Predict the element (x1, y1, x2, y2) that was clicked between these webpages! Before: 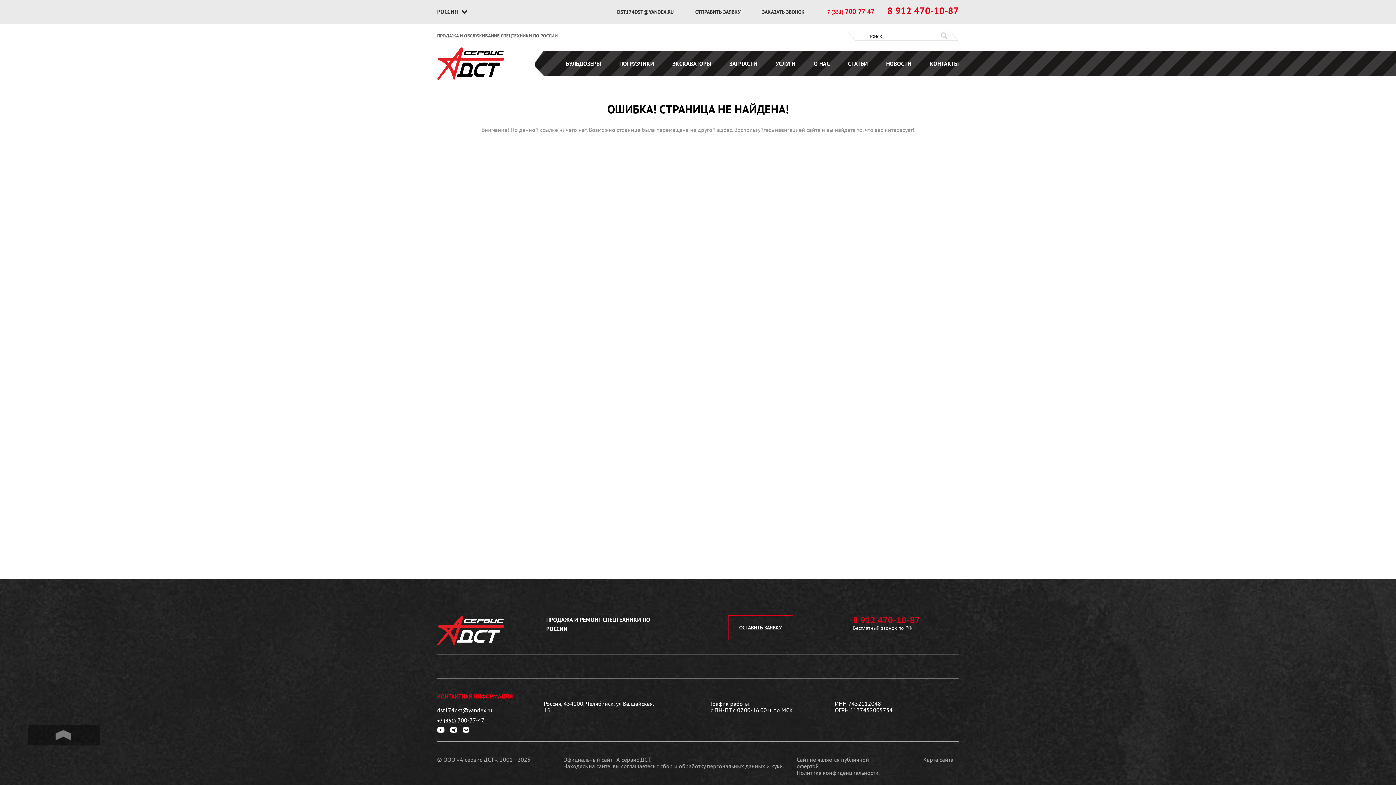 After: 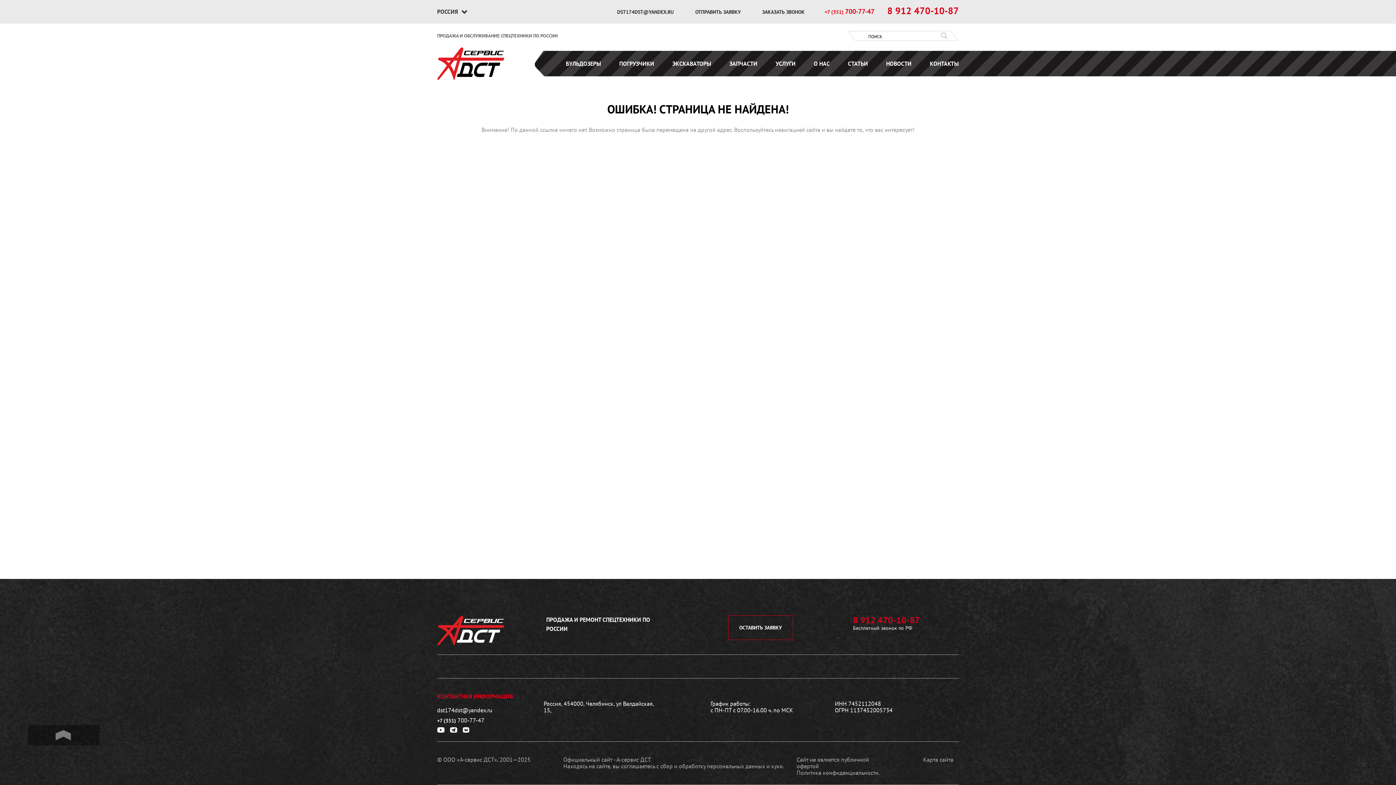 Action: bbox: (853, 614, 920, 626) label: 8 912 470-10-87